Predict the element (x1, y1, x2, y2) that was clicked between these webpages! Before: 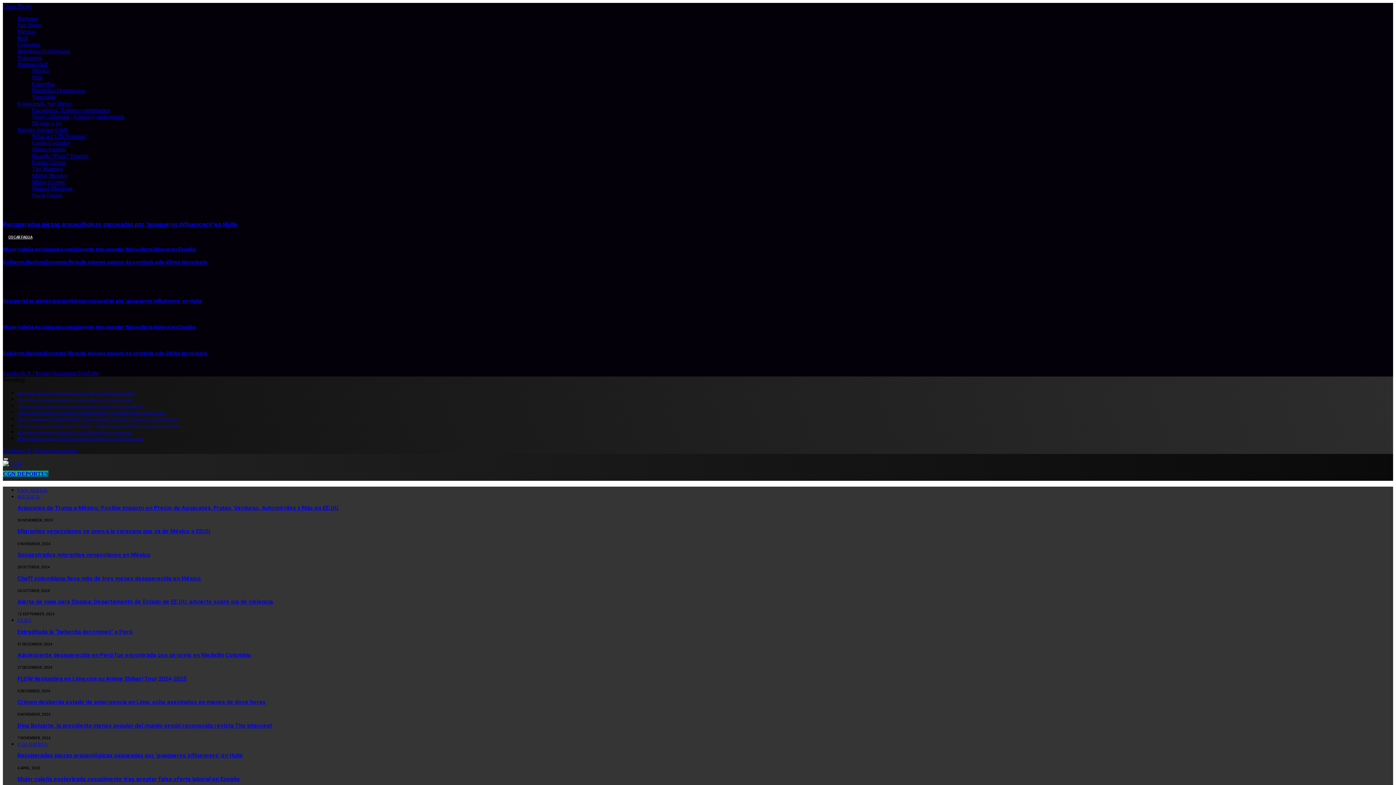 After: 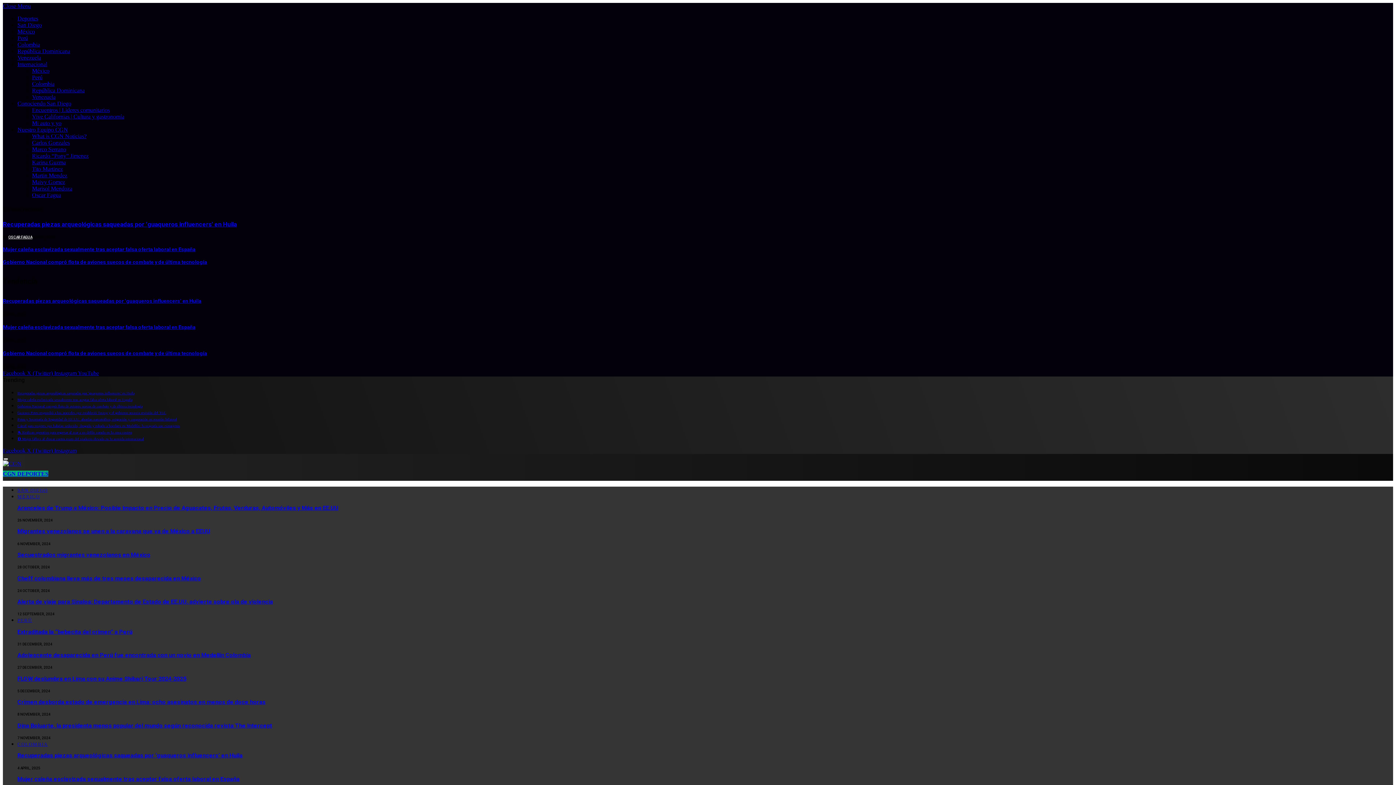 Action: bbox: (2, 298, 201, 303) label: Recuperadas piezas arqueológicas saqueadas por ‘guaqueros influencers’ en Huila